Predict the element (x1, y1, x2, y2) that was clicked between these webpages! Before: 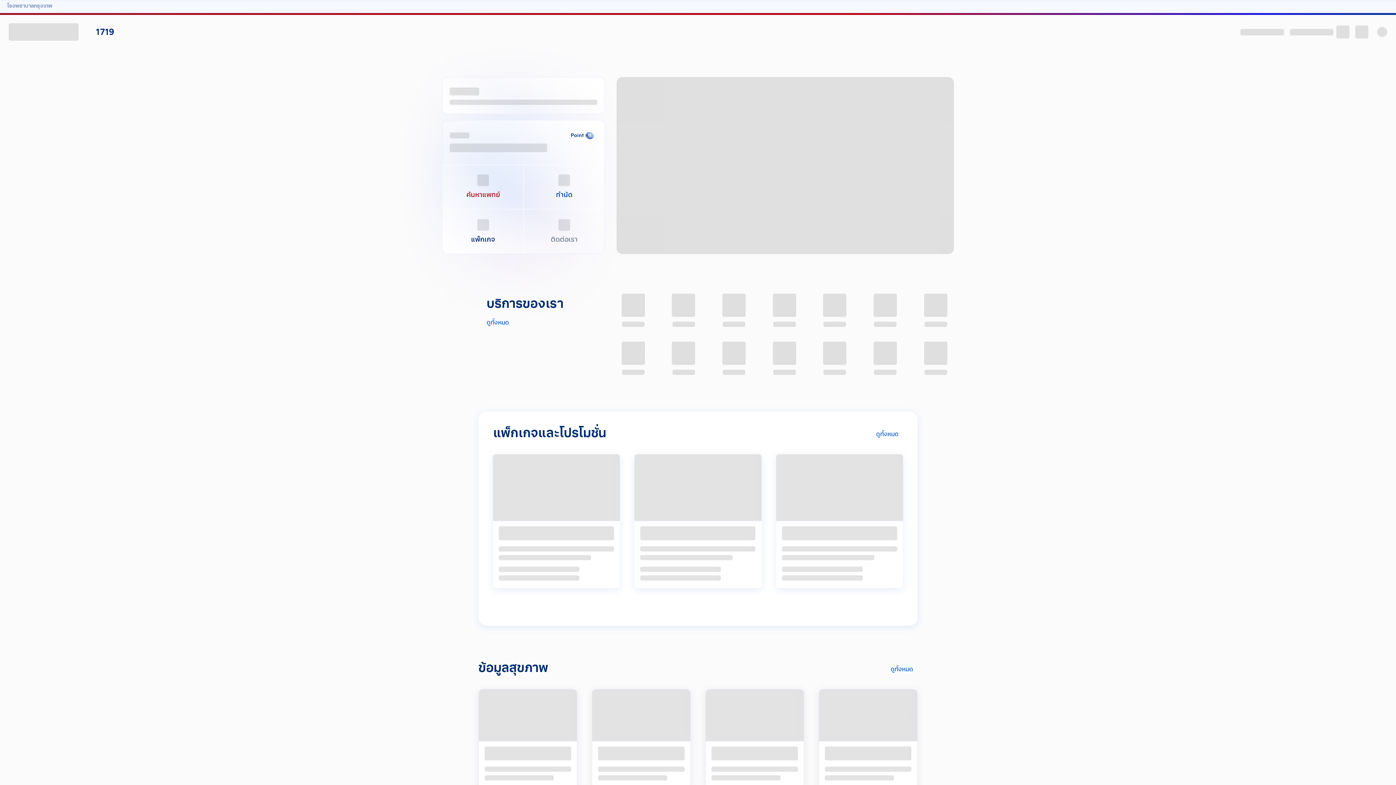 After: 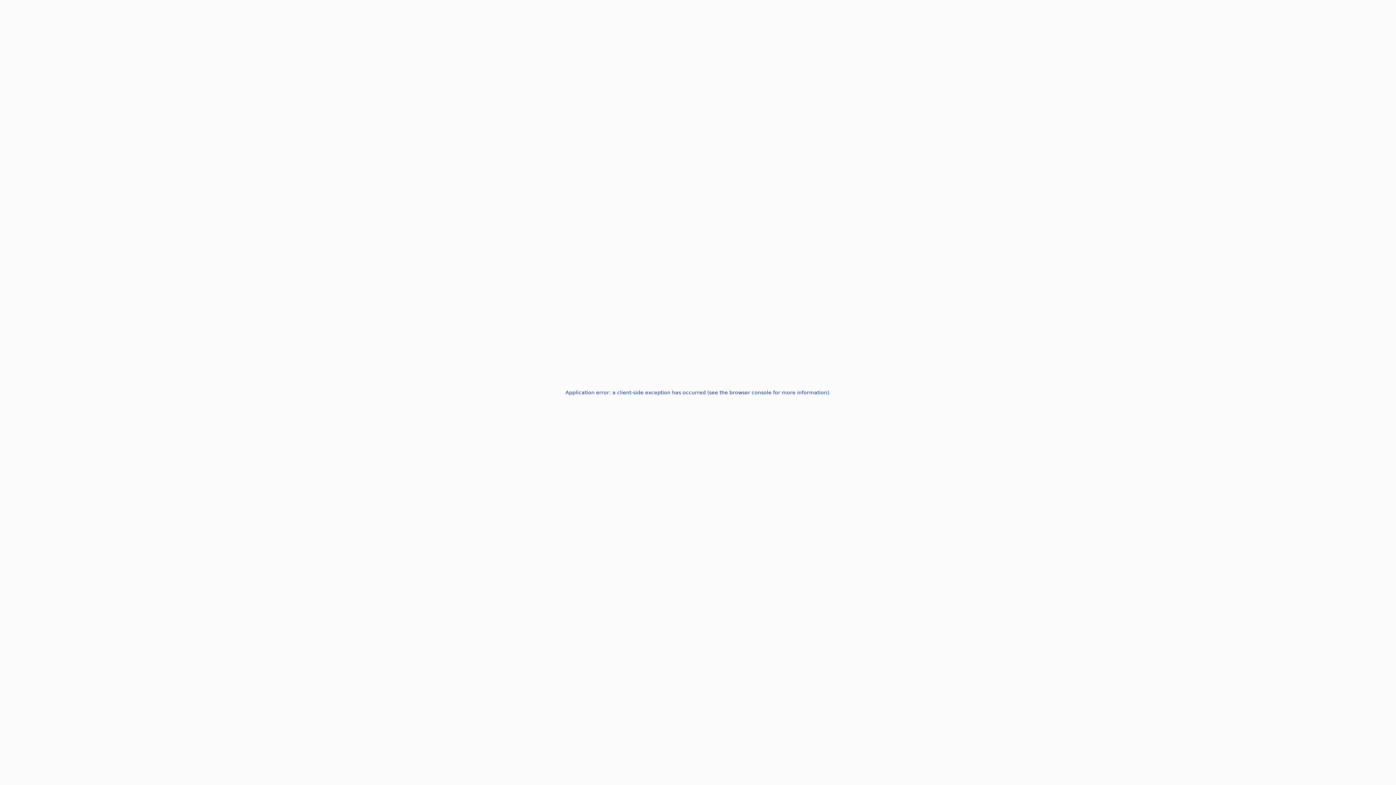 Action: bbox: (486, 296, 563, 399) label: ไปยังหน้า บริการของเรา